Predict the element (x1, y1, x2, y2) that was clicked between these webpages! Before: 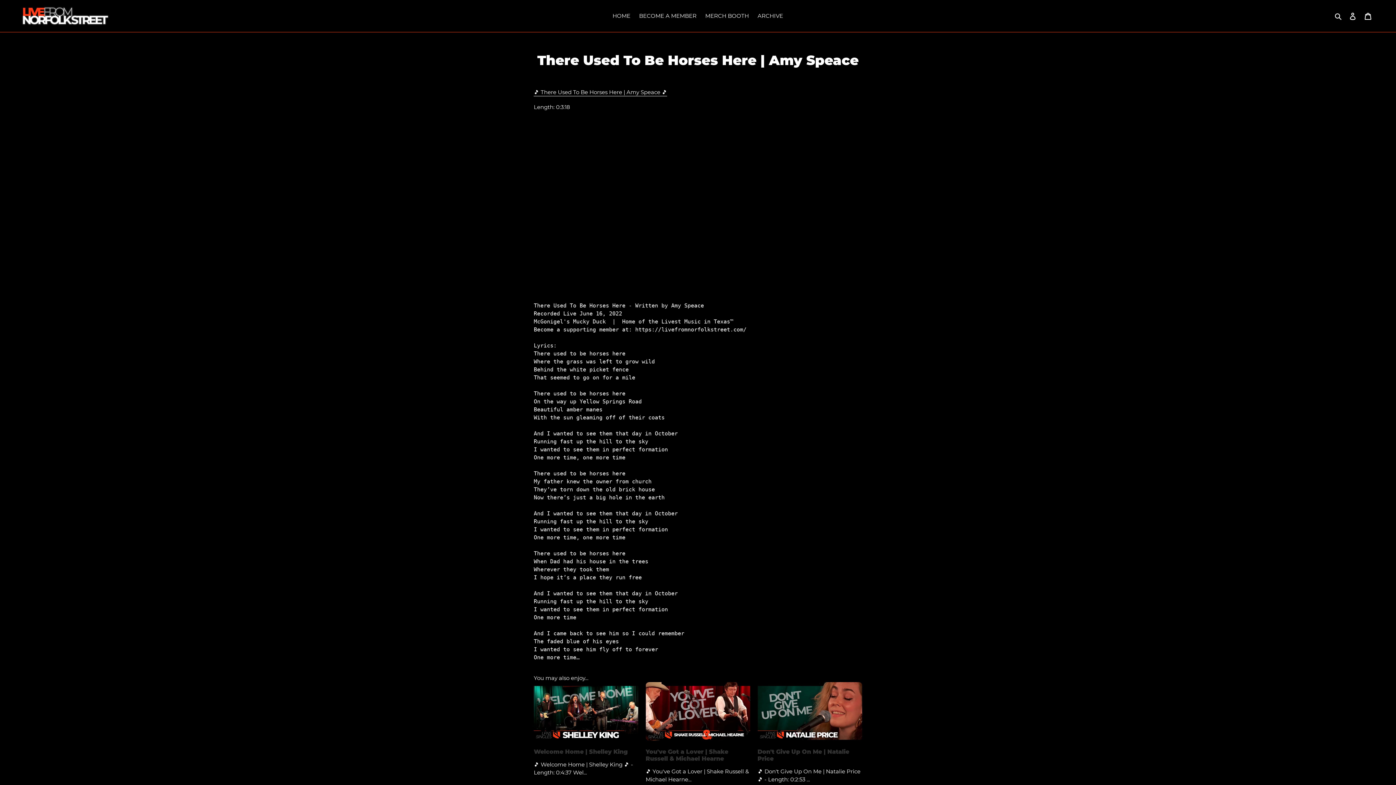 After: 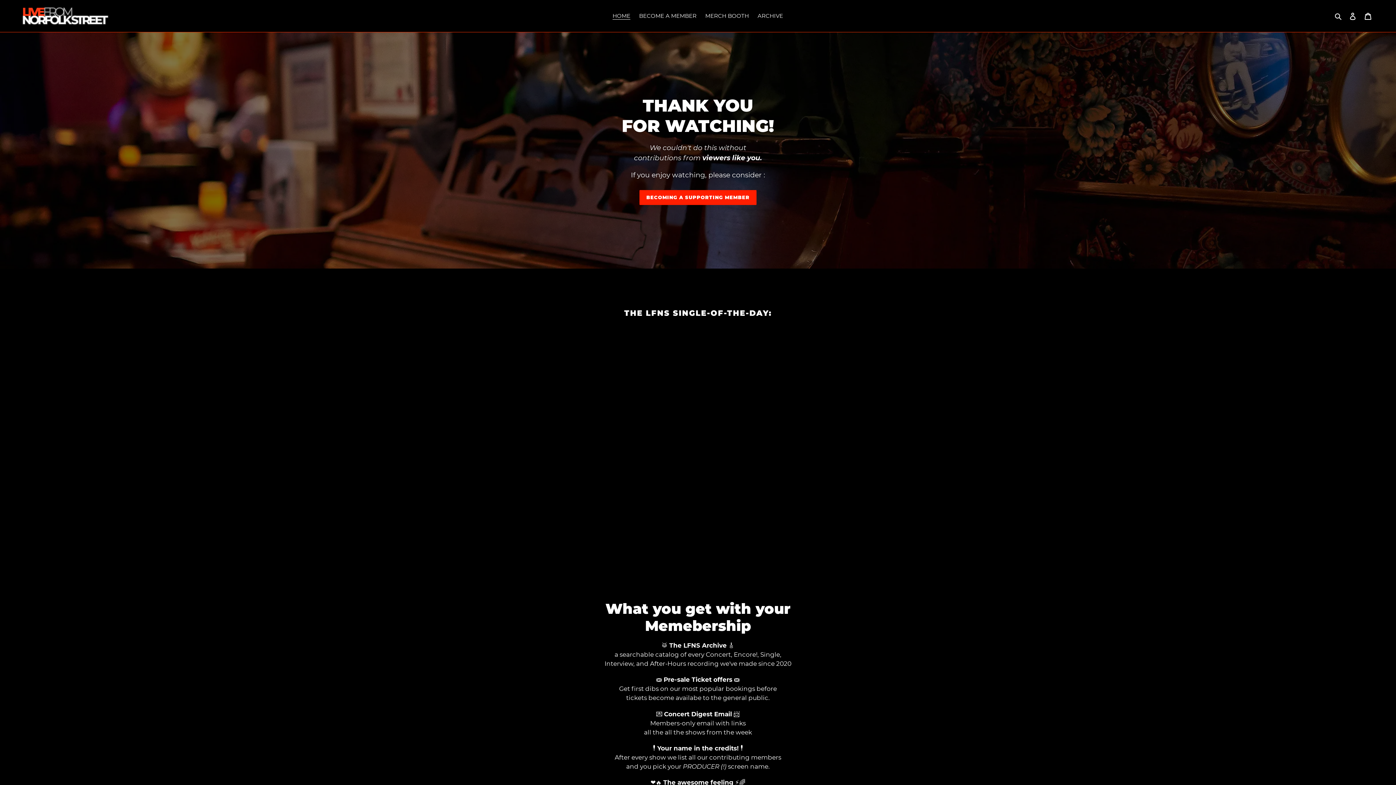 Action: bbox: (609, 10, 634, 21) label: HOME